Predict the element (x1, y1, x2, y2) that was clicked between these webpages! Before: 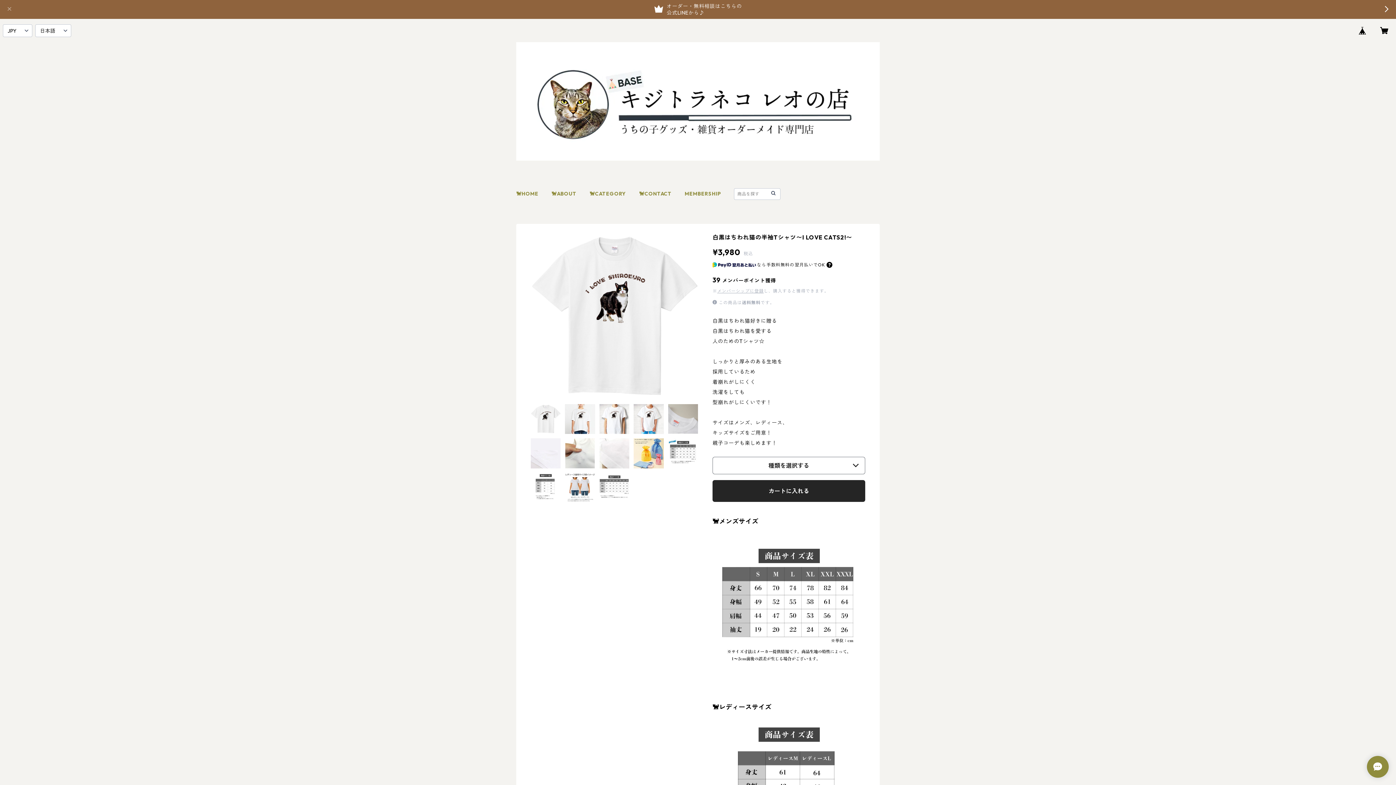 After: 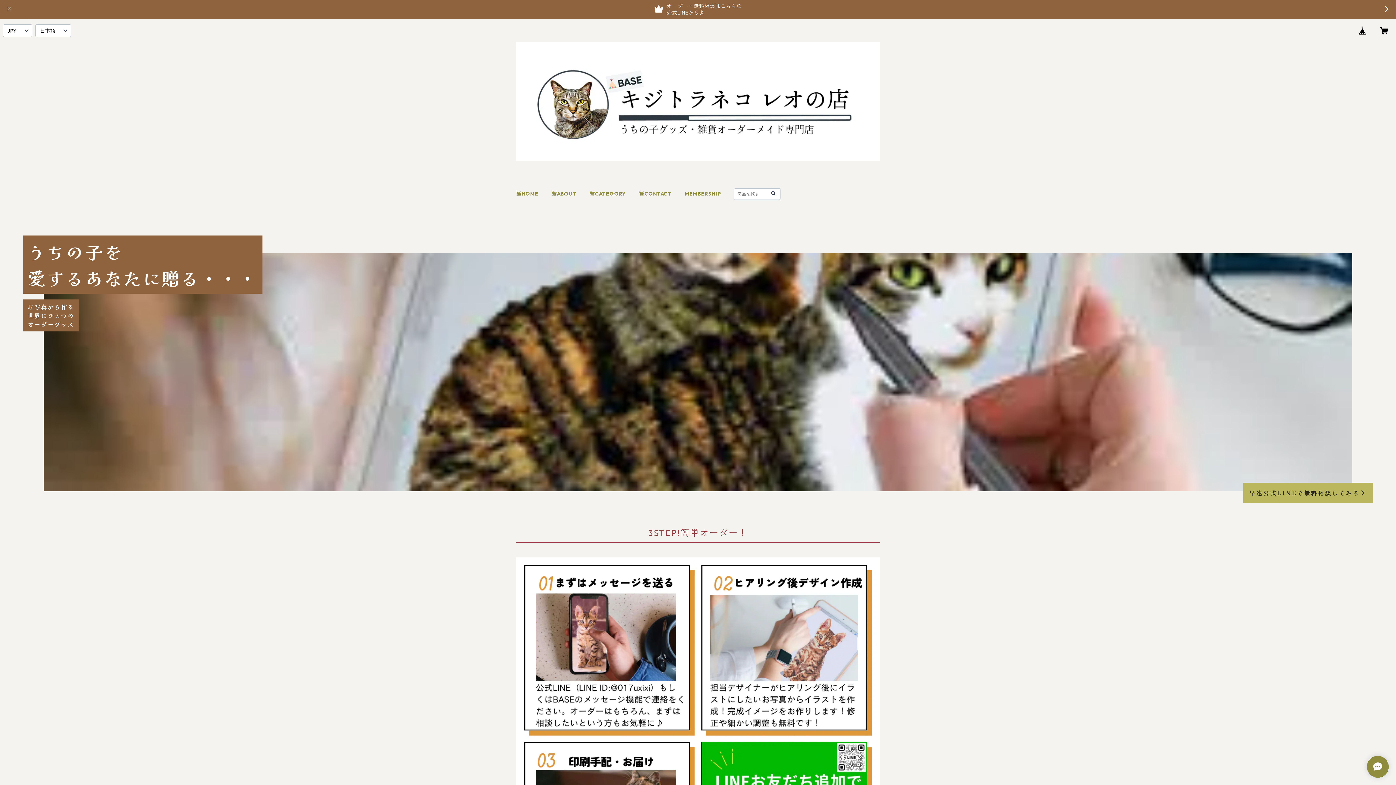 Action: bbox: (769, 189, 777, 197)